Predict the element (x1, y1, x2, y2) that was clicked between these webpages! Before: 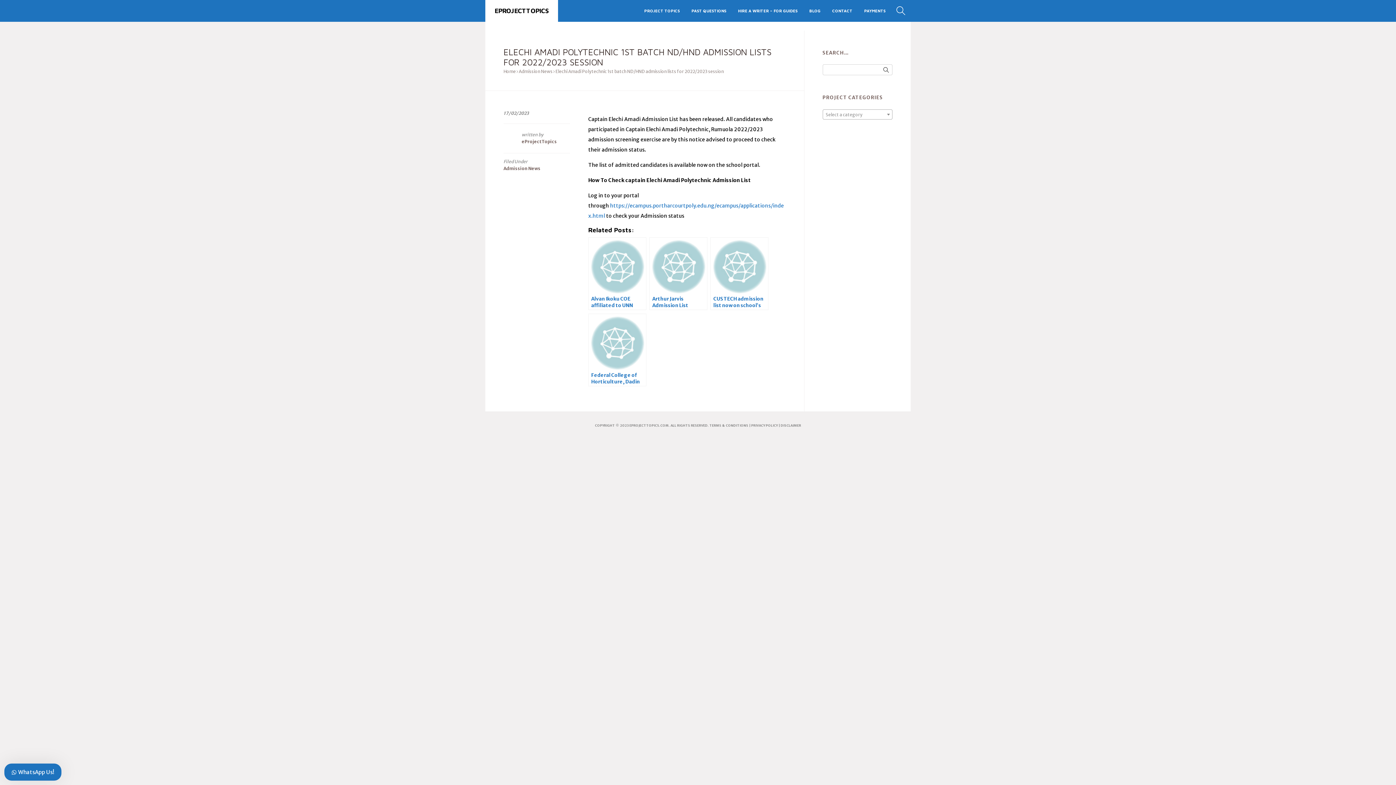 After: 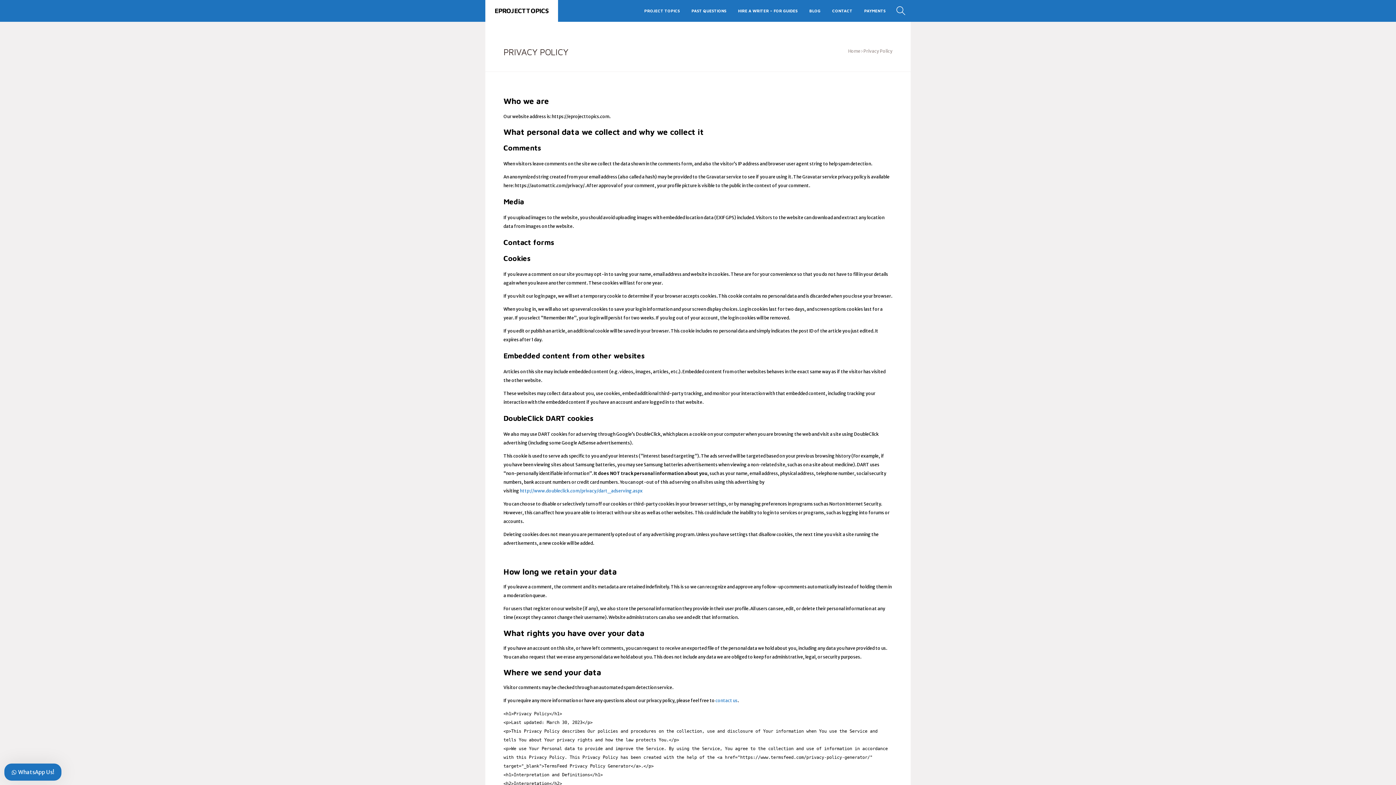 Action: label: PRIVACY POLICY bbox: (751, 423, 778, 427)